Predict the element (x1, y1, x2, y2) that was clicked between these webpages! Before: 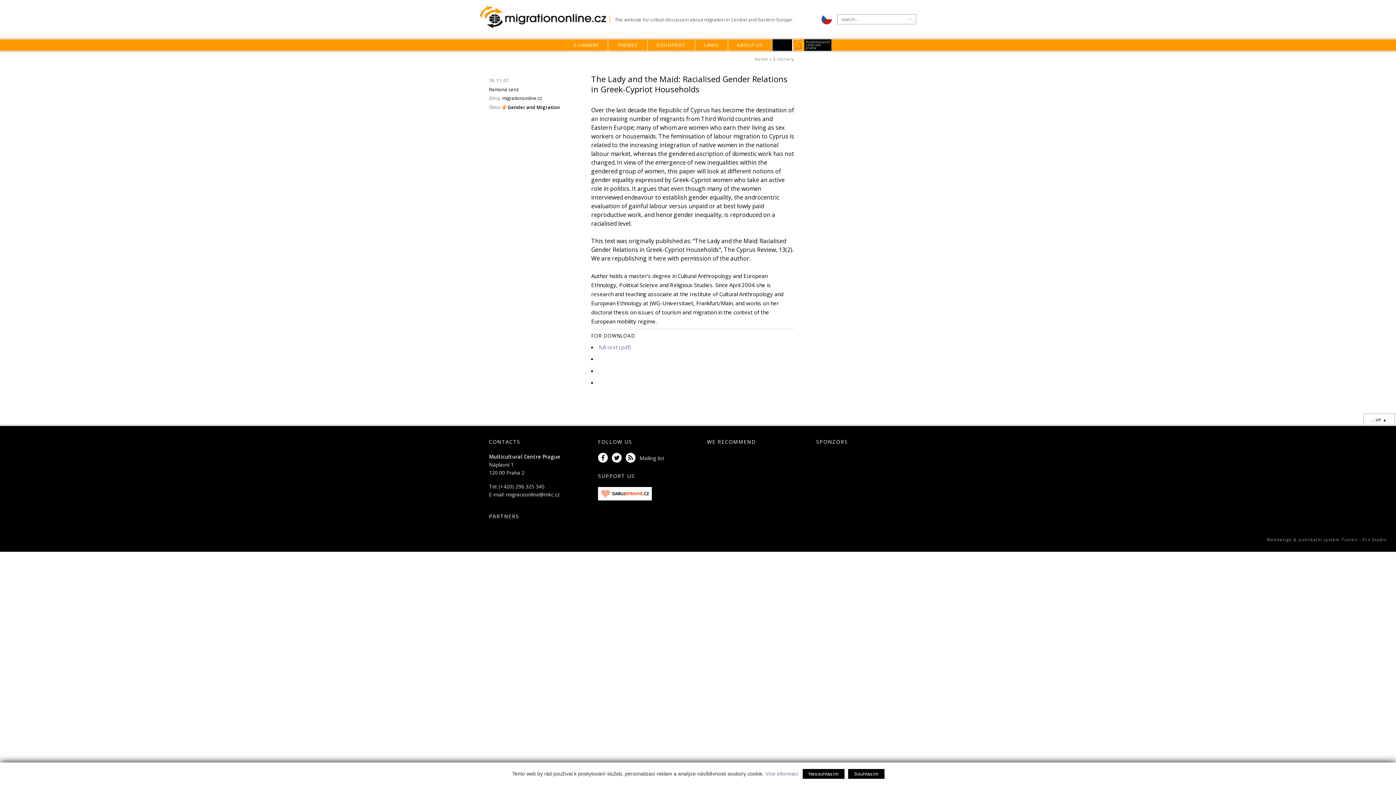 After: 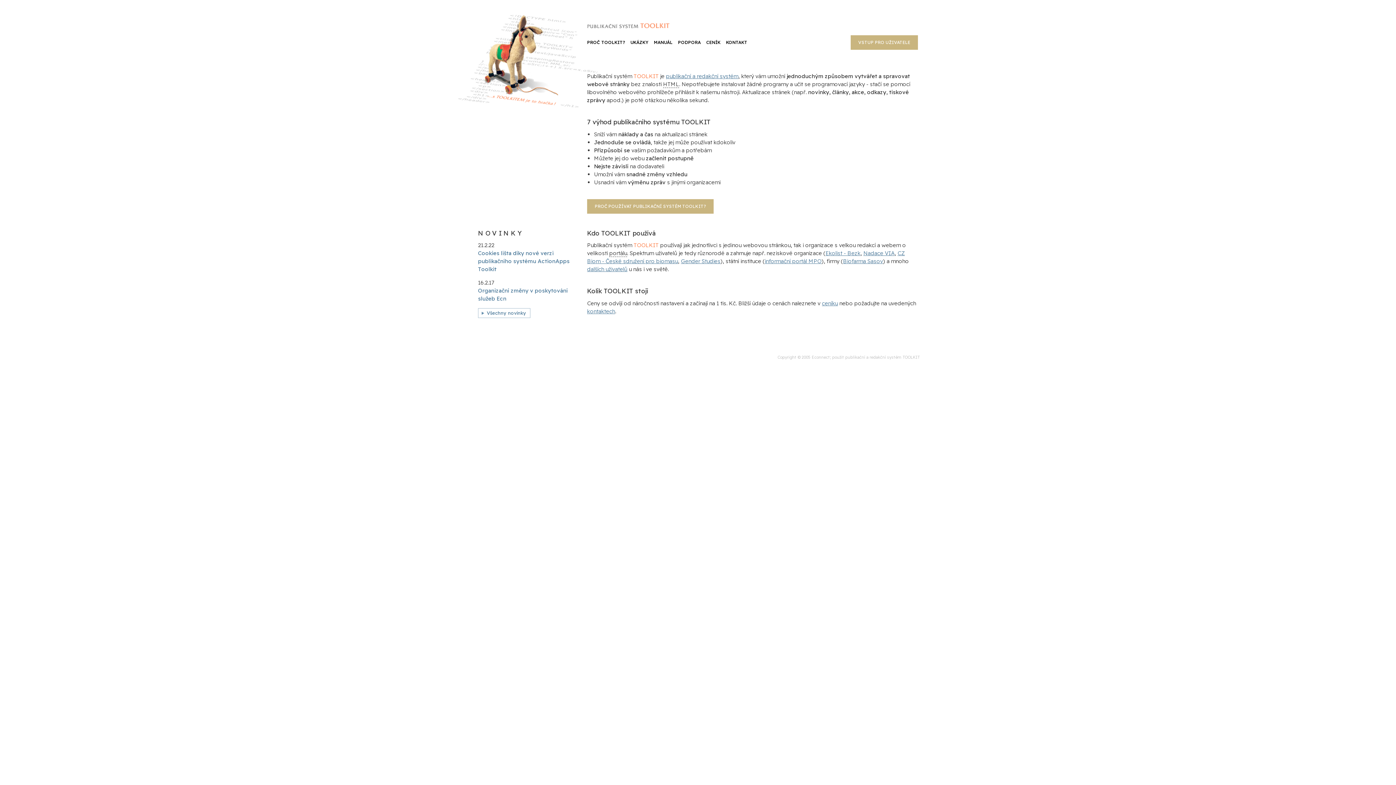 Action: bbox: (1298, 537, 1358, 542) label: publikační systém Toolkit